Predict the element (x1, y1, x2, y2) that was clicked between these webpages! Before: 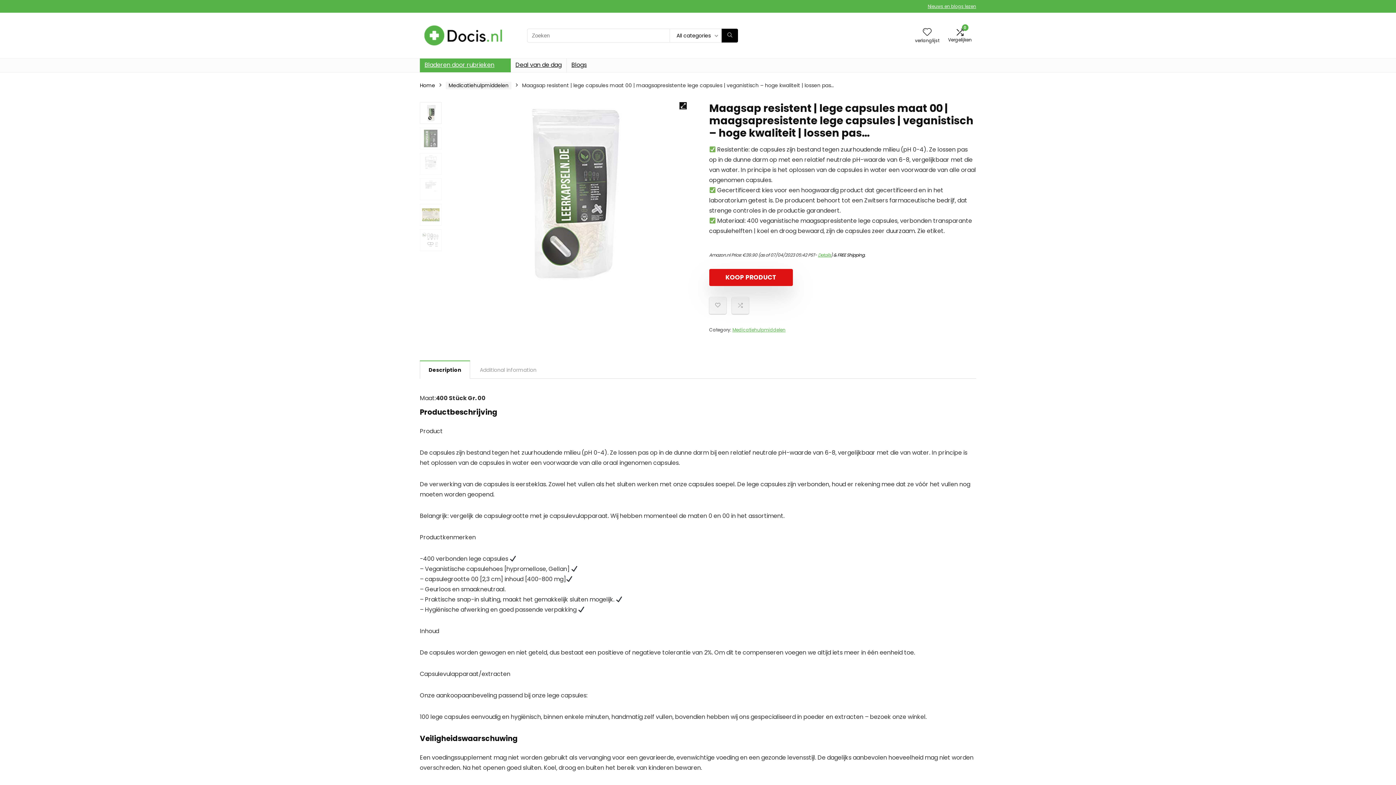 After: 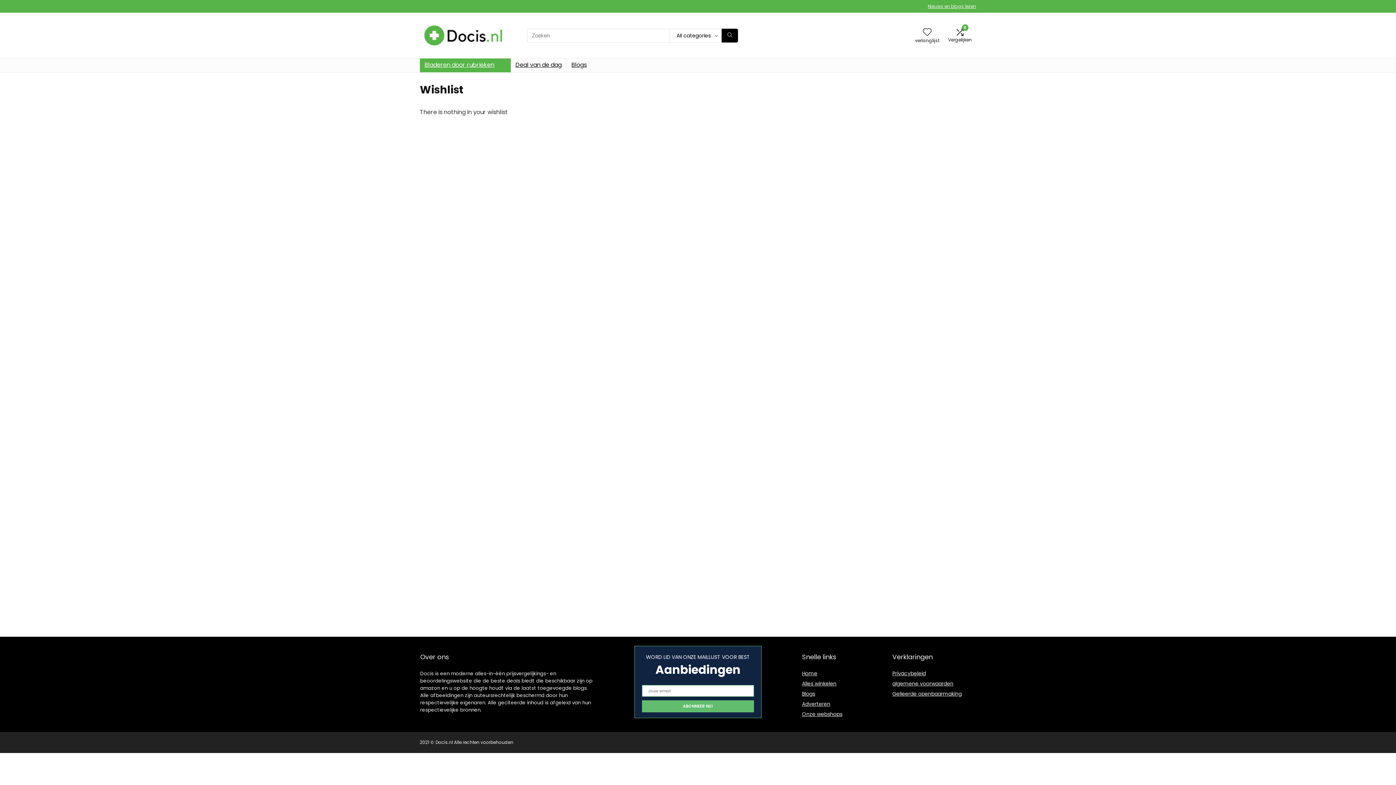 Action: bbox: (923, 26, 931, 38) label: Wishlist